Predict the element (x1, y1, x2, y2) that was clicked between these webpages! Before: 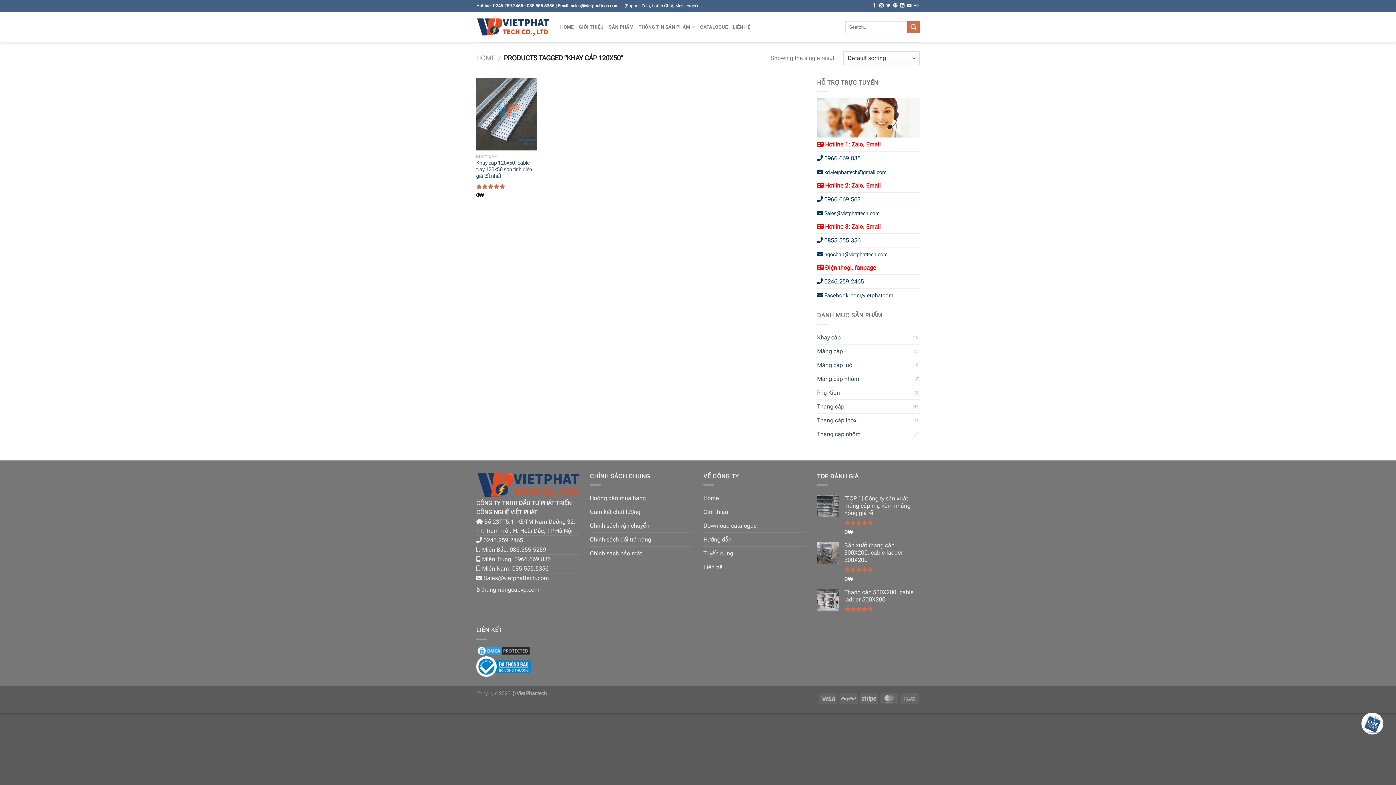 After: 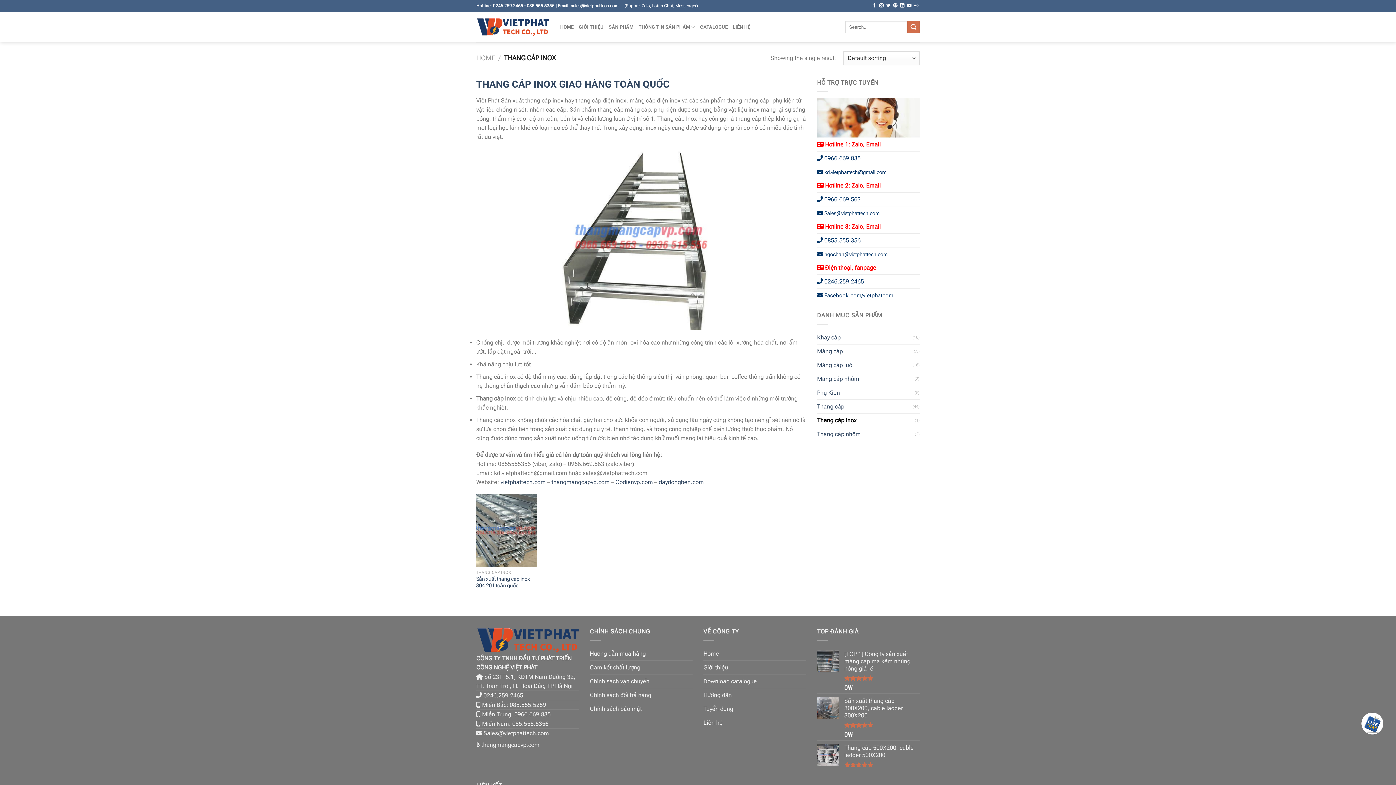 Action: label: Thang cáp inox bbox: (817, 413, 914, 427)